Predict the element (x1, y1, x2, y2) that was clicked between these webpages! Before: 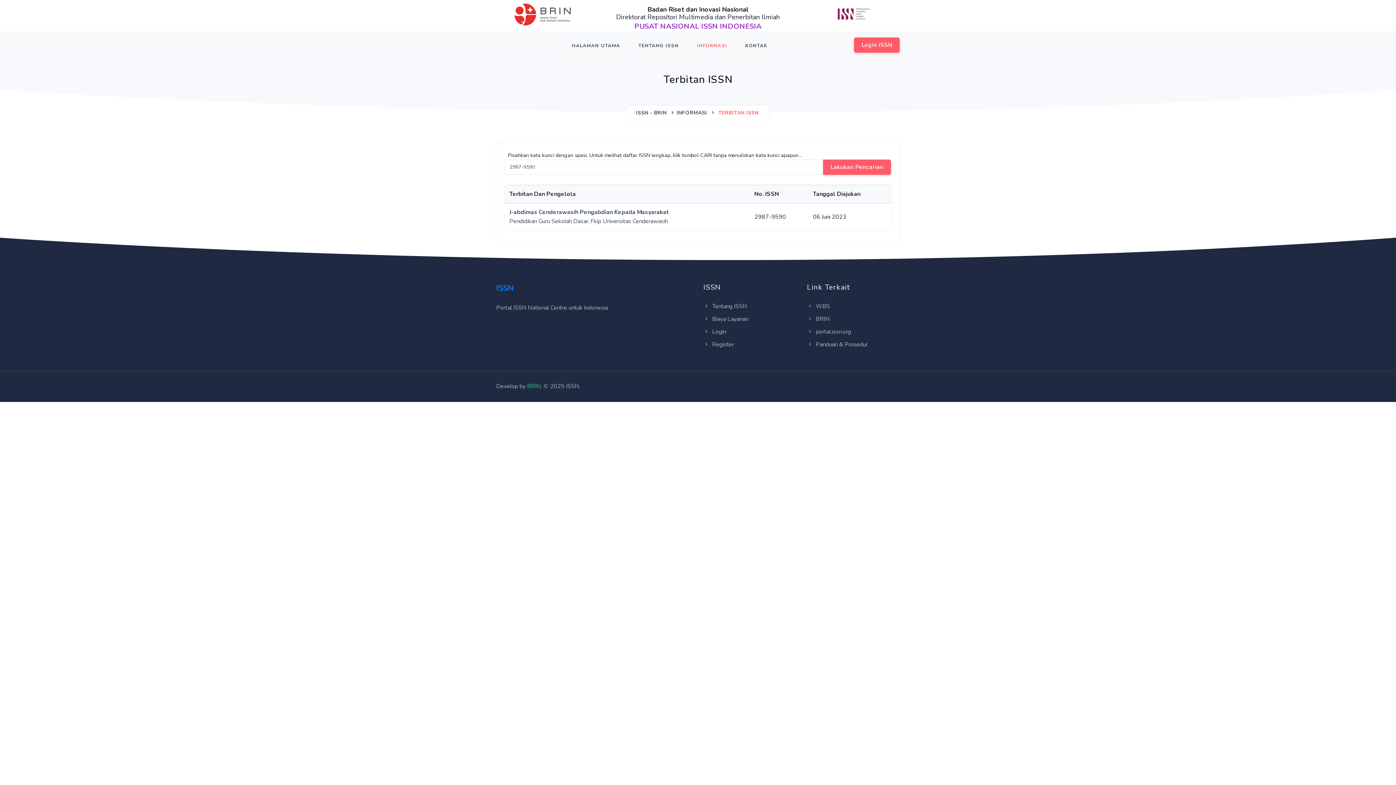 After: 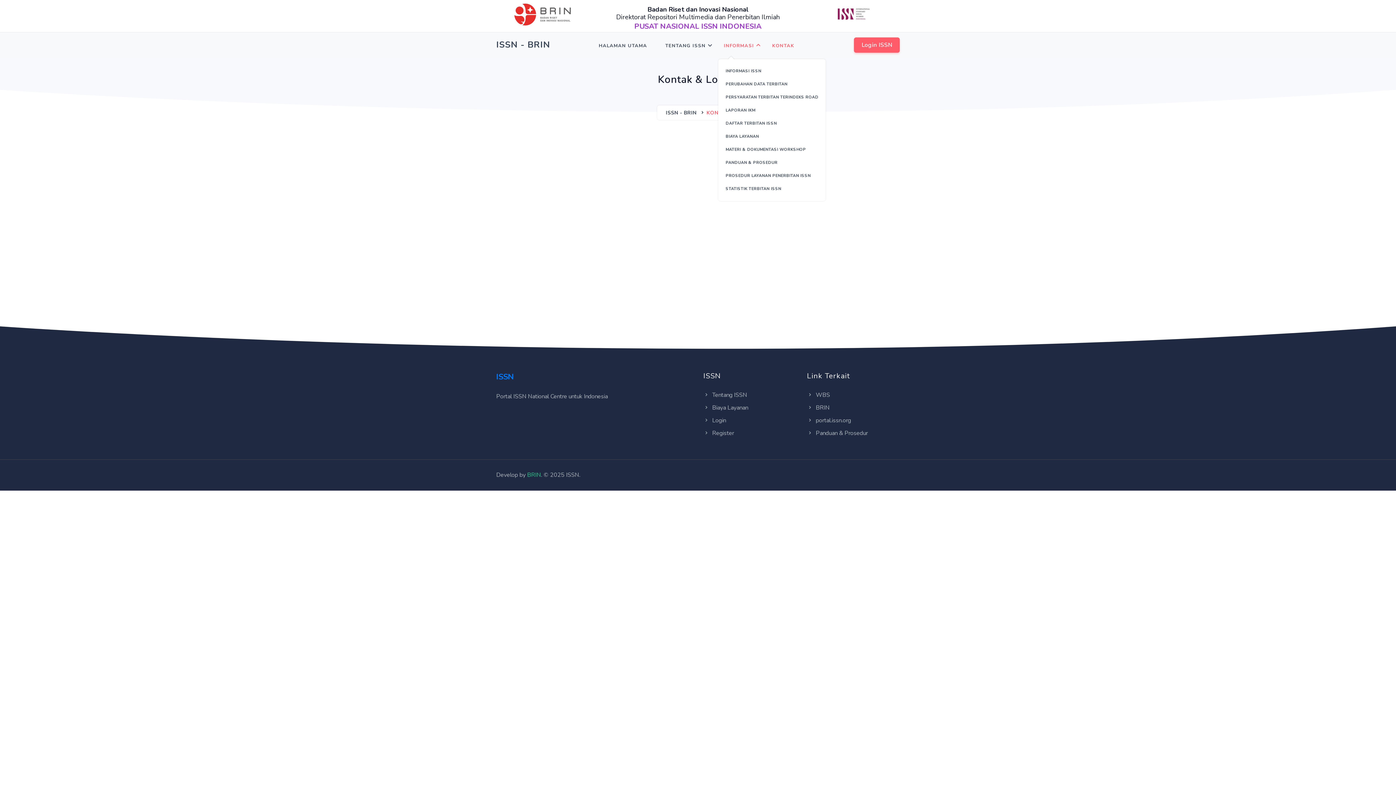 Action: bbox: (740, 32, 773, 59) label: KONTAK